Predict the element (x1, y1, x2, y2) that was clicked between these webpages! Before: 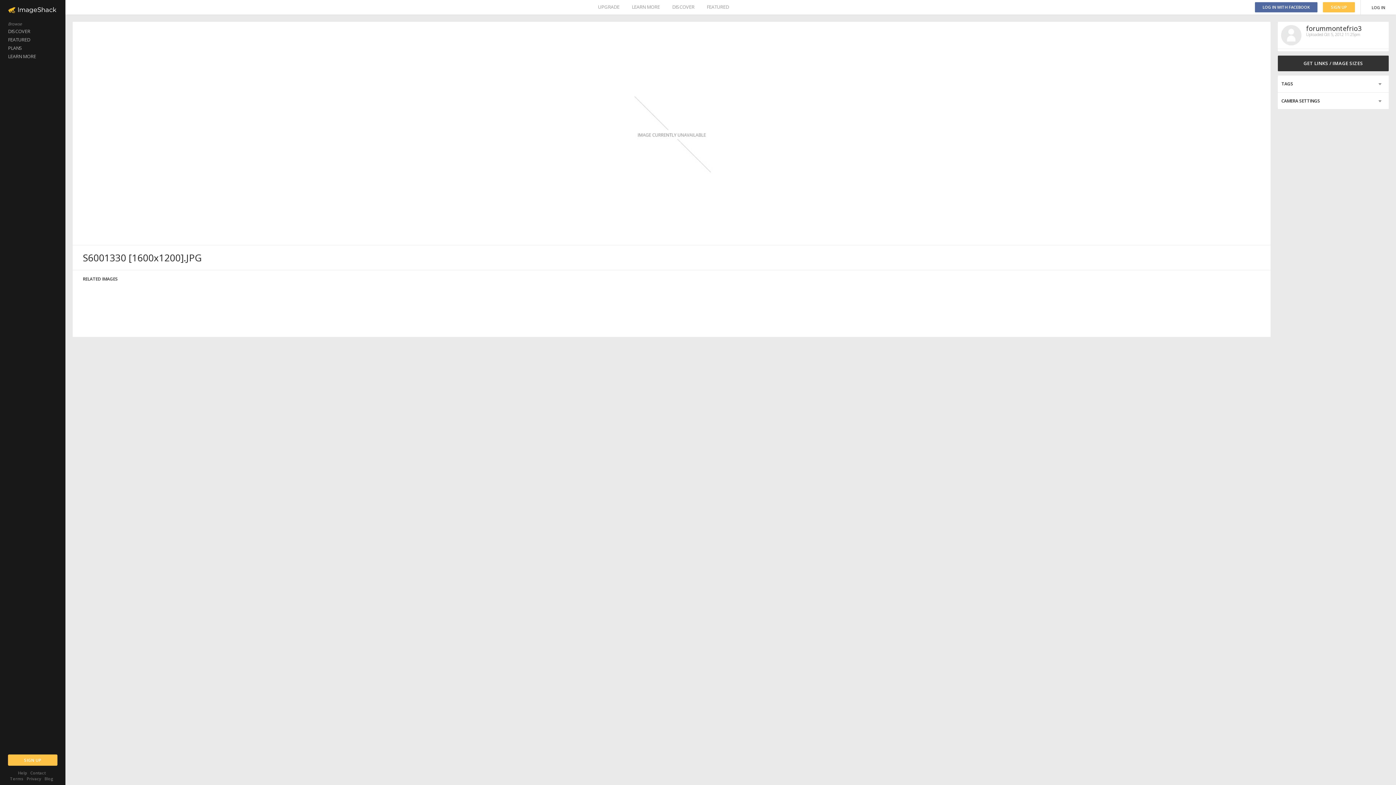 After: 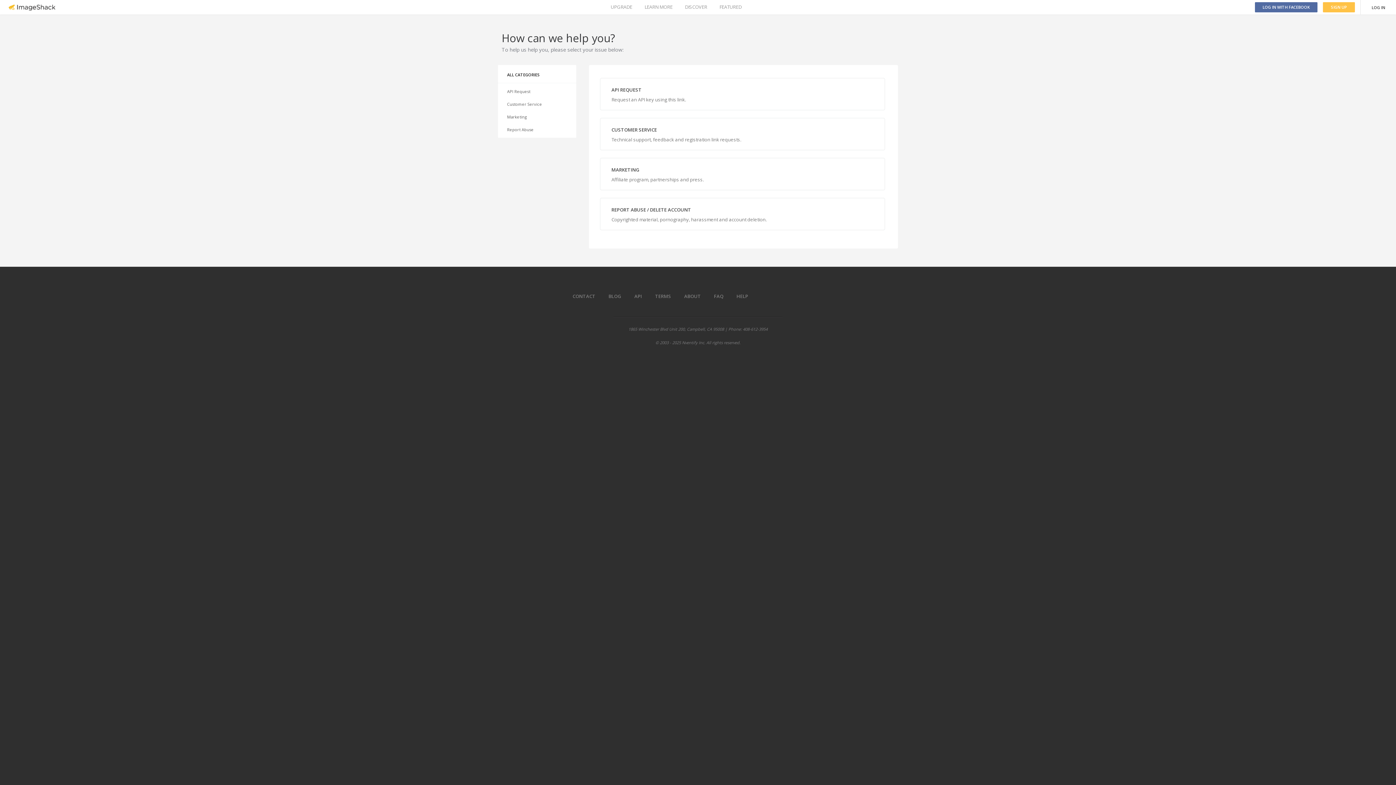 Action: bbox: (30, 770, 45, 776) label: Contact